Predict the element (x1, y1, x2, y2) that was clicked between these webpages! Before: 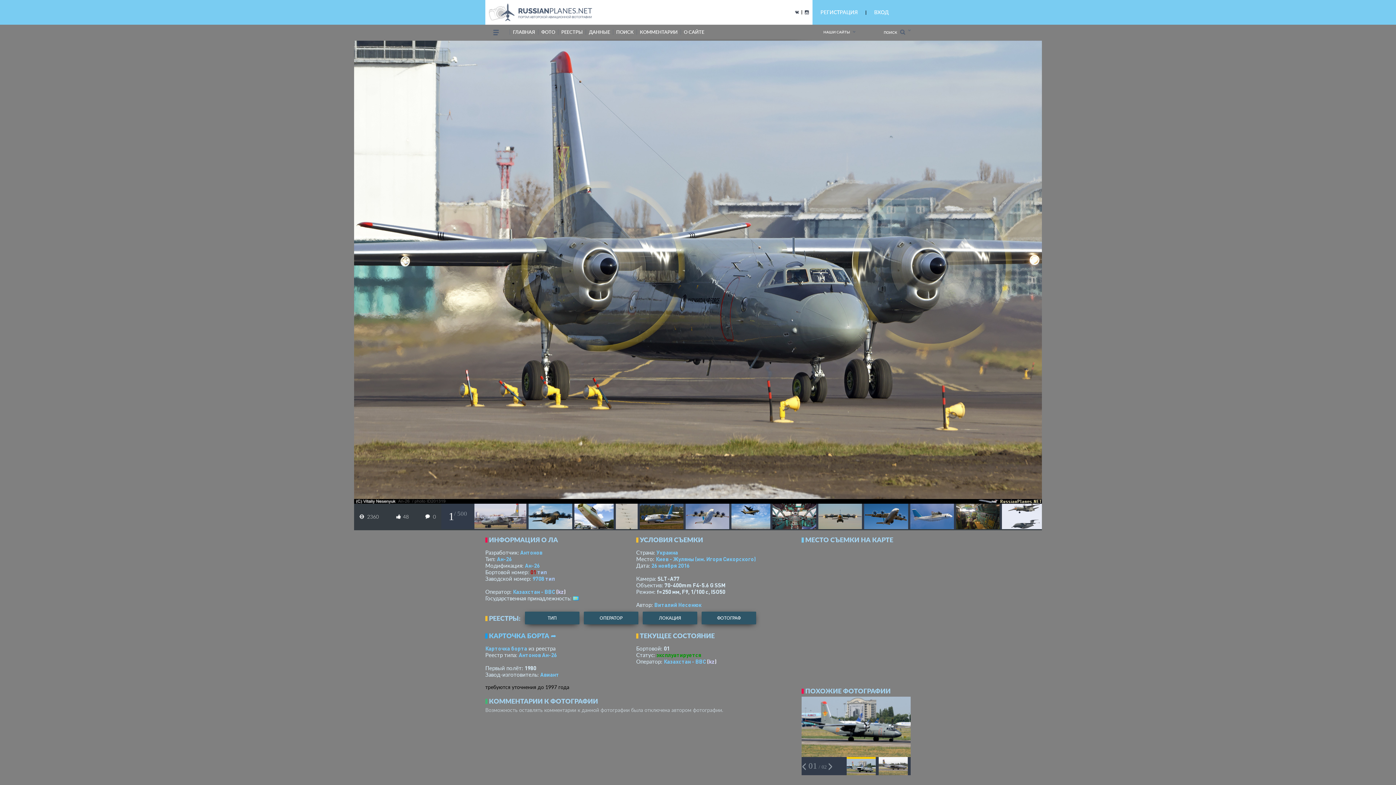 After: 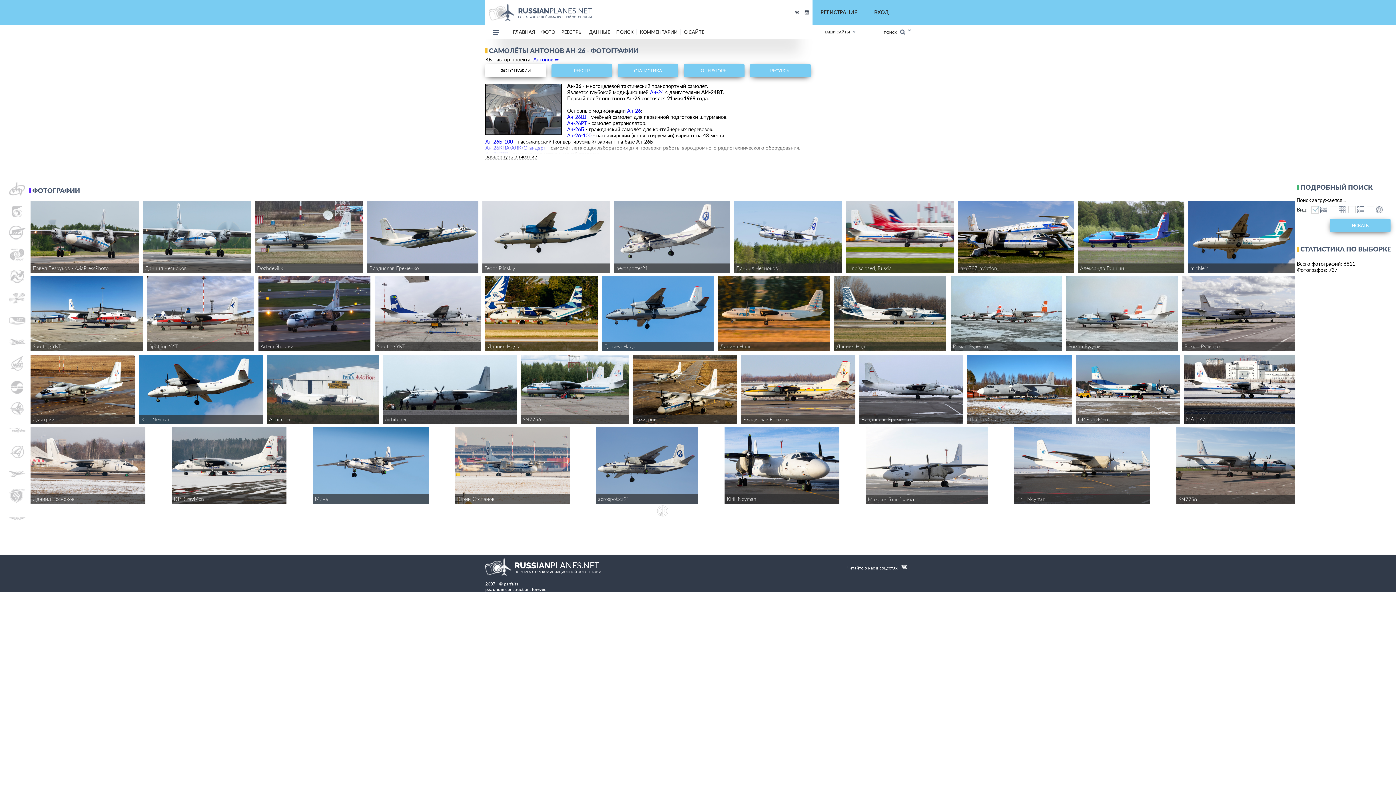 Action: bbox: (497, 556, 512, 562) label: Ан-26